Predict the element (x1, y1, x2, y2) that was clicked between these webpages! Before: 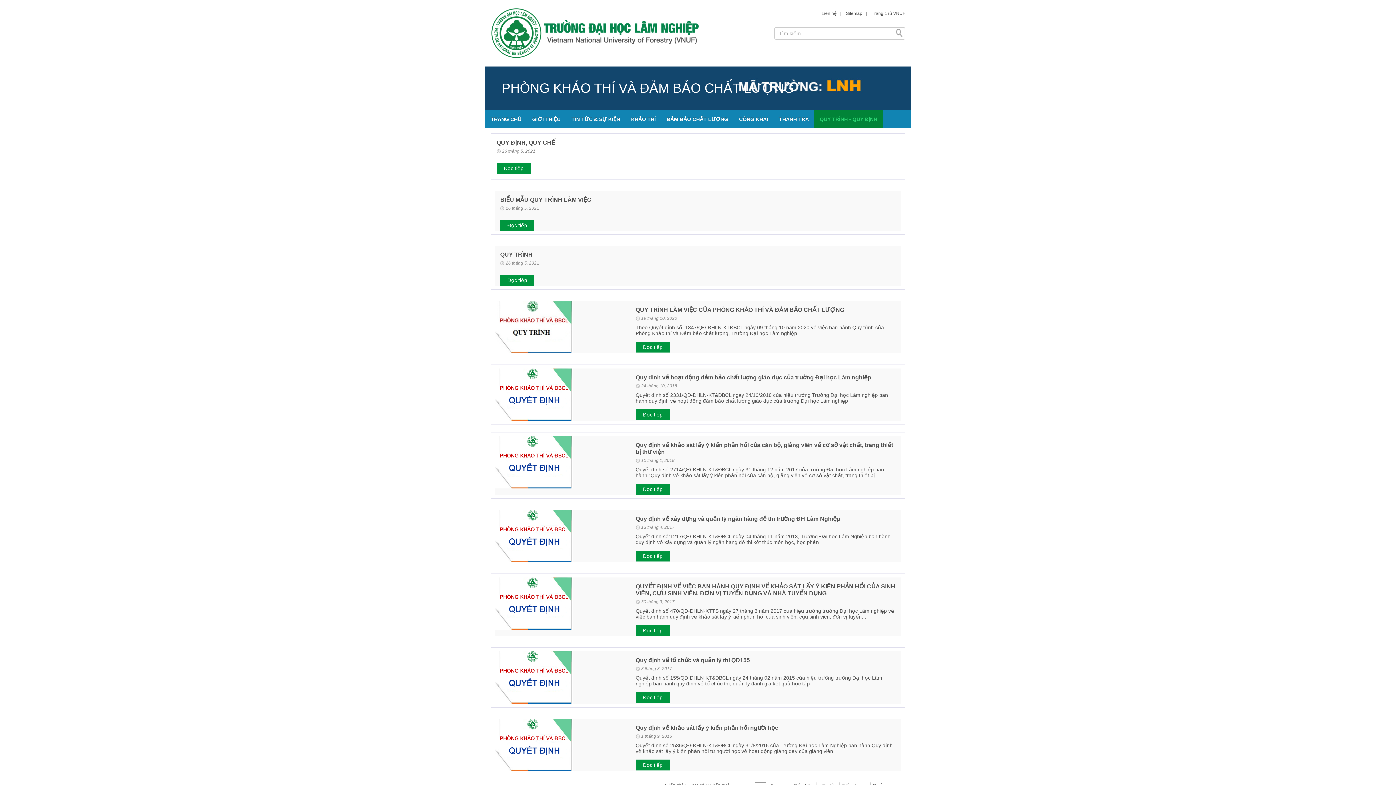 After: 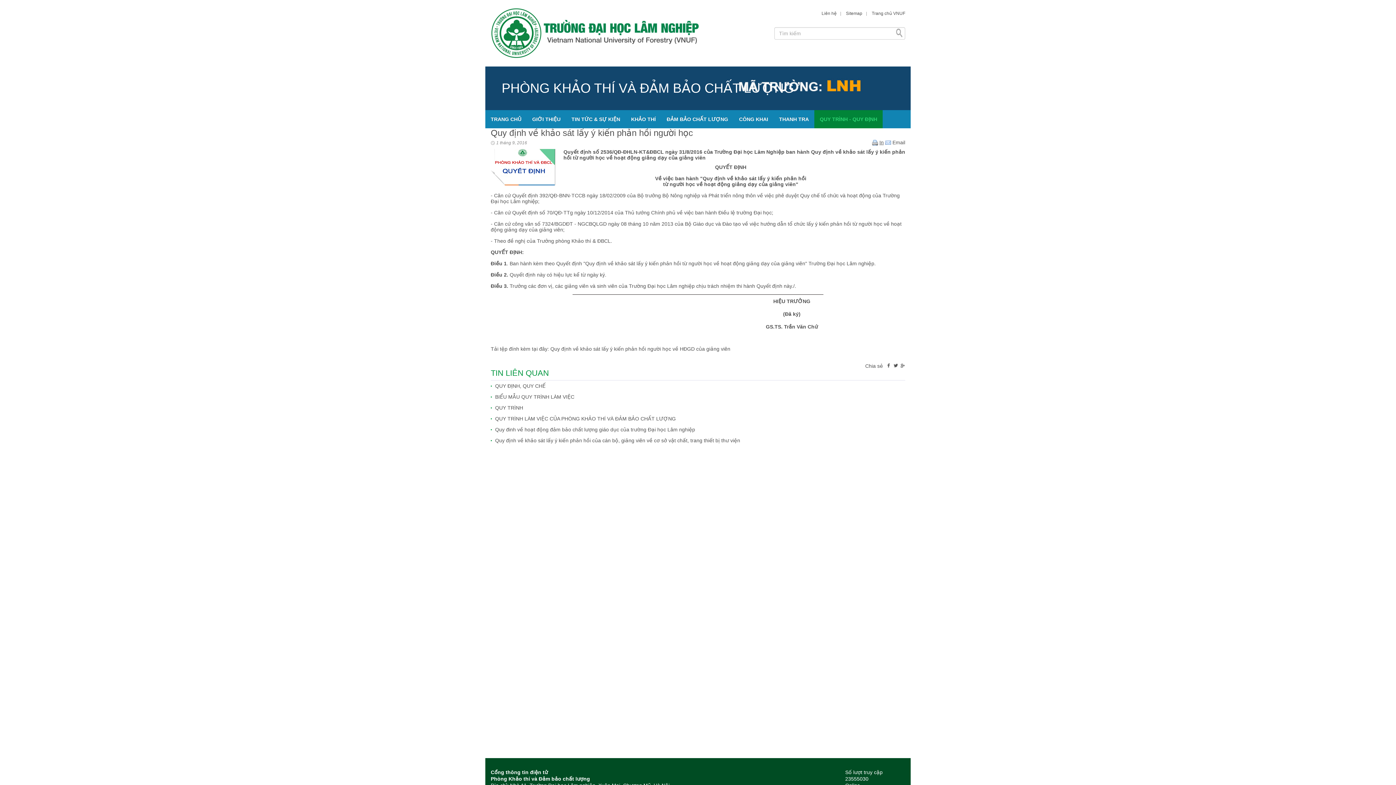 Action: bbox: (635, 760, 670, 770) label: Đọc tiếp